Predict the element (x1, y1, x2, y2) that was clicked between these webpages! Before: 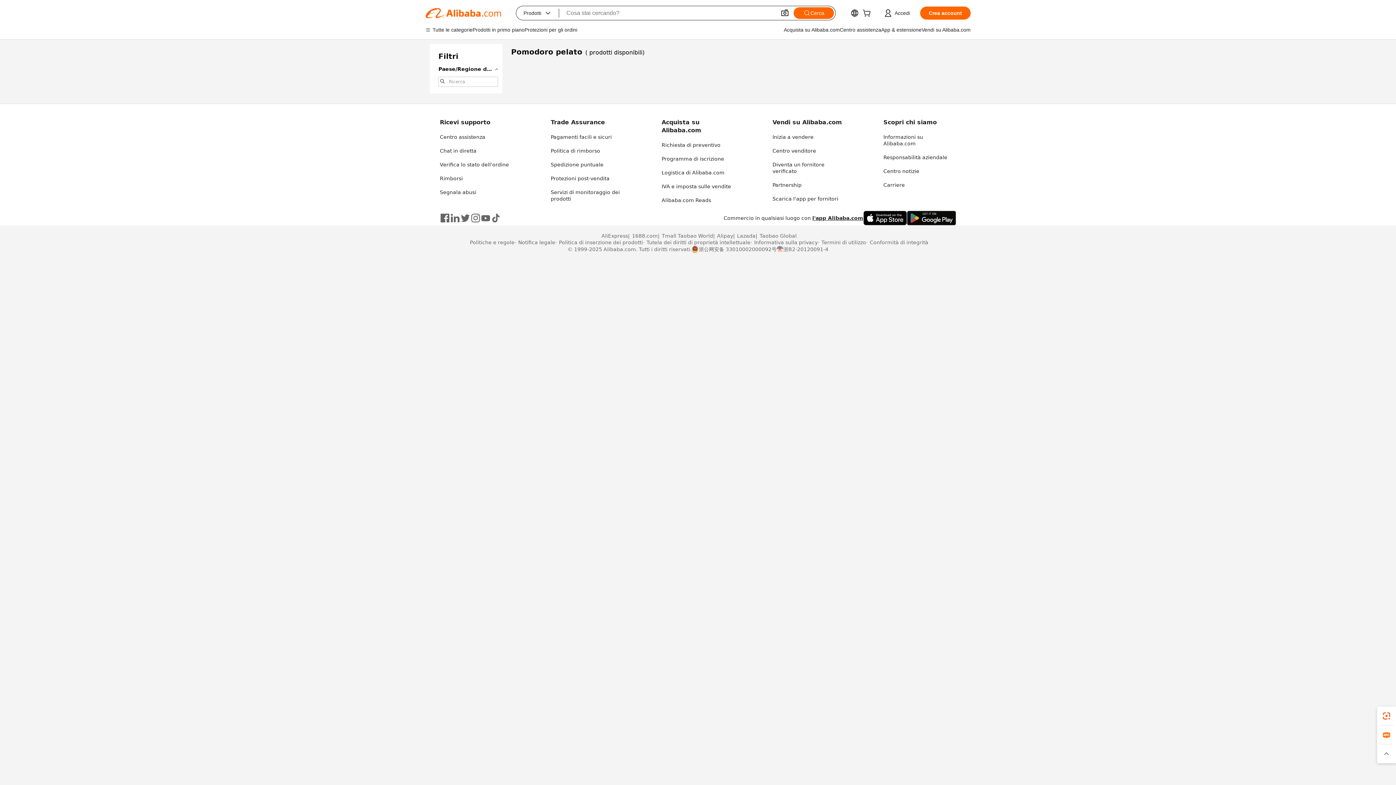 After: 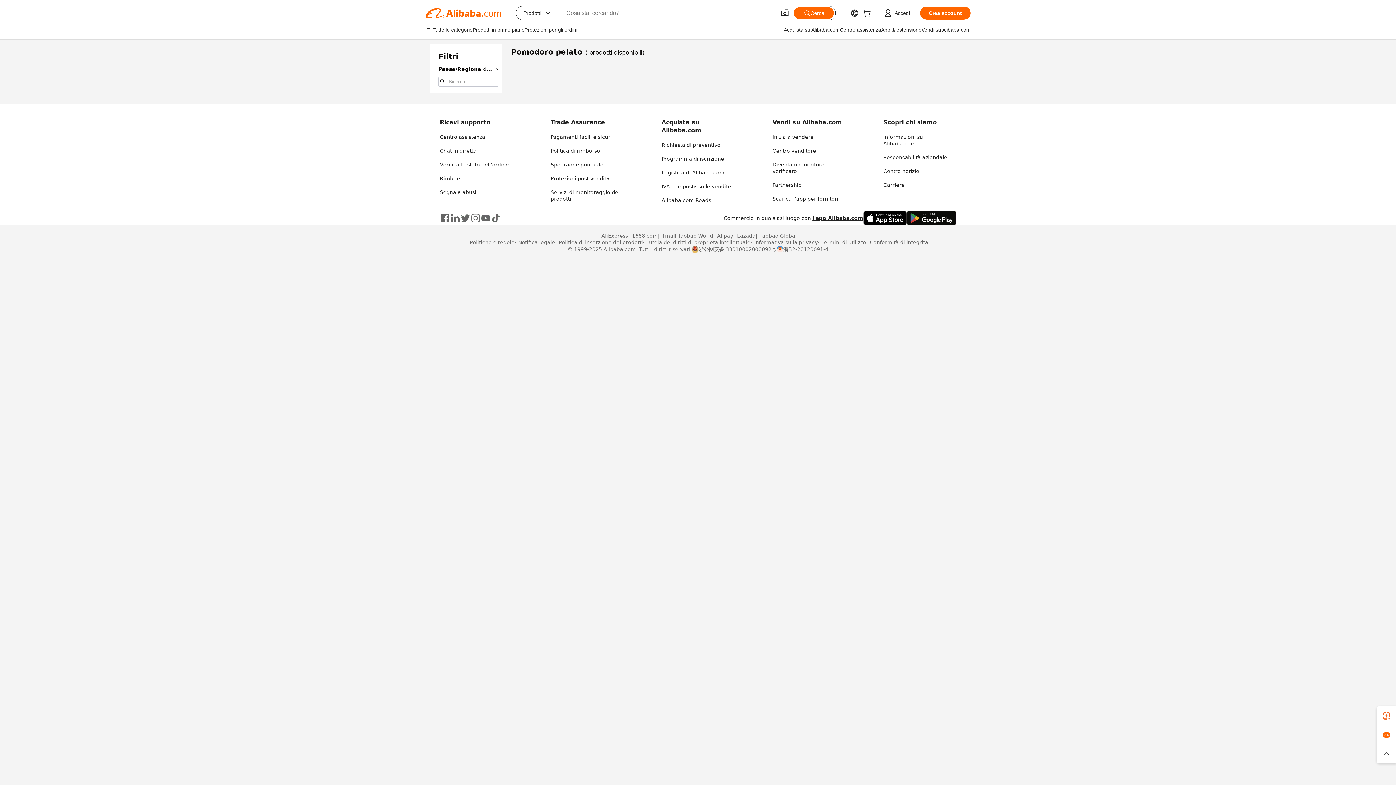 Action: label: Verifica lo stato dell'ordine bbox: (440, 161, 509, 167)